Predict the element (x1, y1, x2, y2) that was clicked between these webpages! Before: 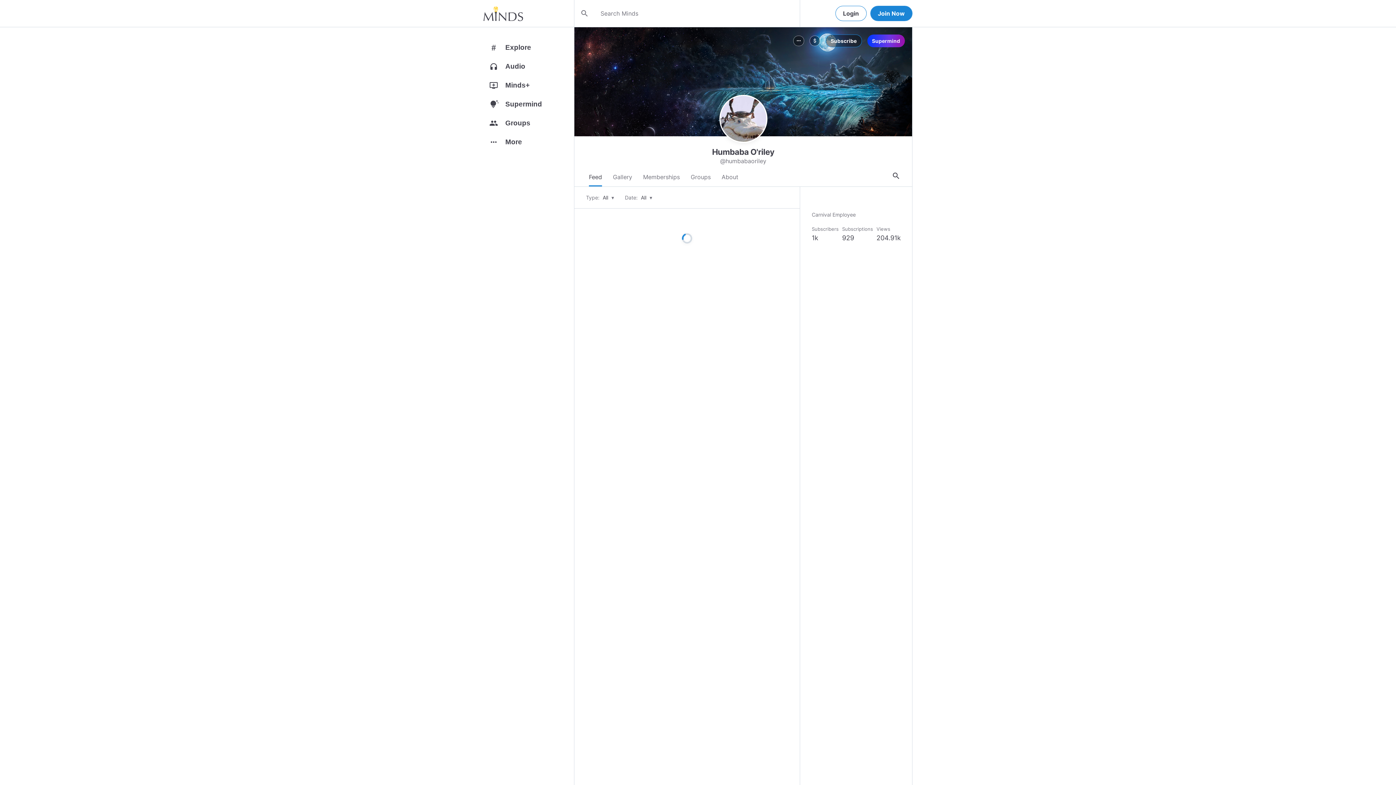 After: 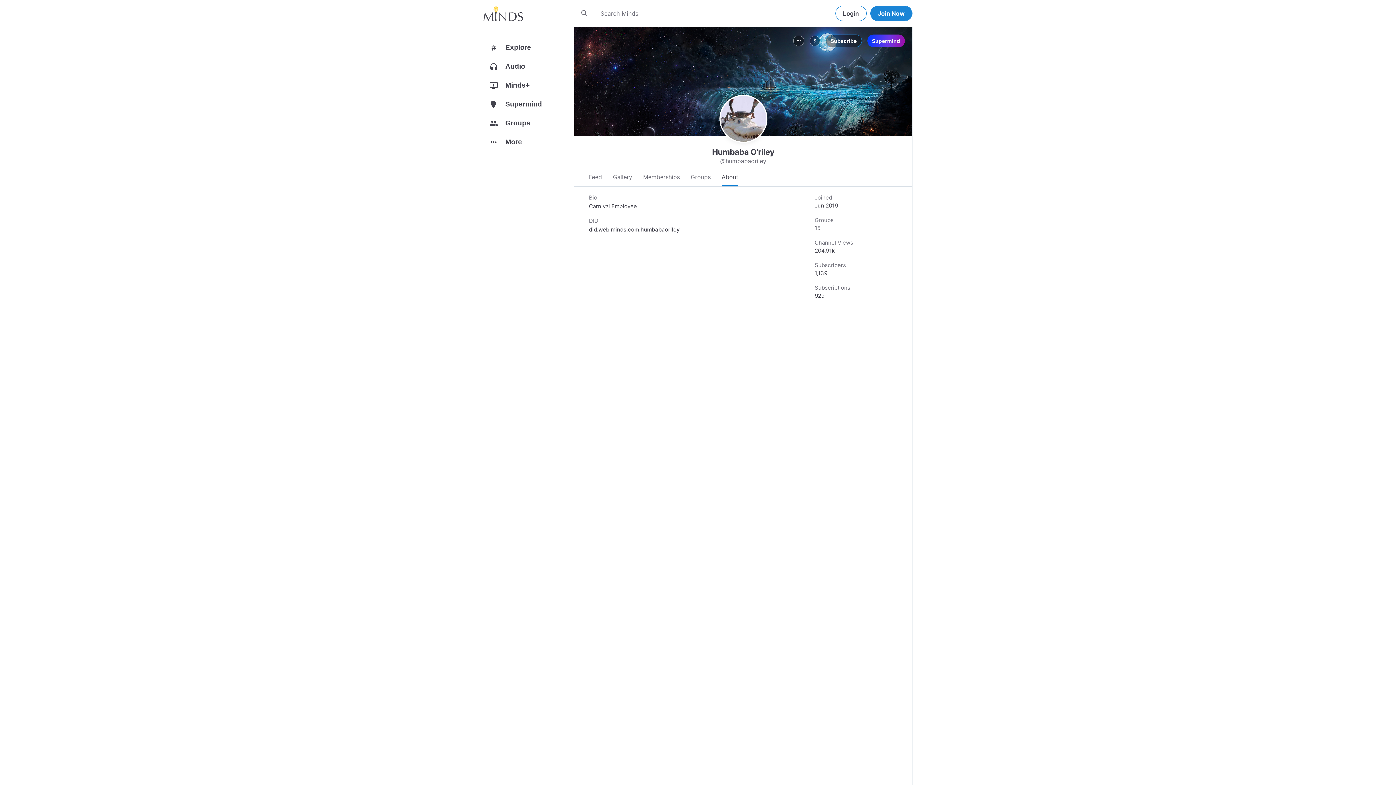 Action: bbox: (721, 168, 738, 186) label: About